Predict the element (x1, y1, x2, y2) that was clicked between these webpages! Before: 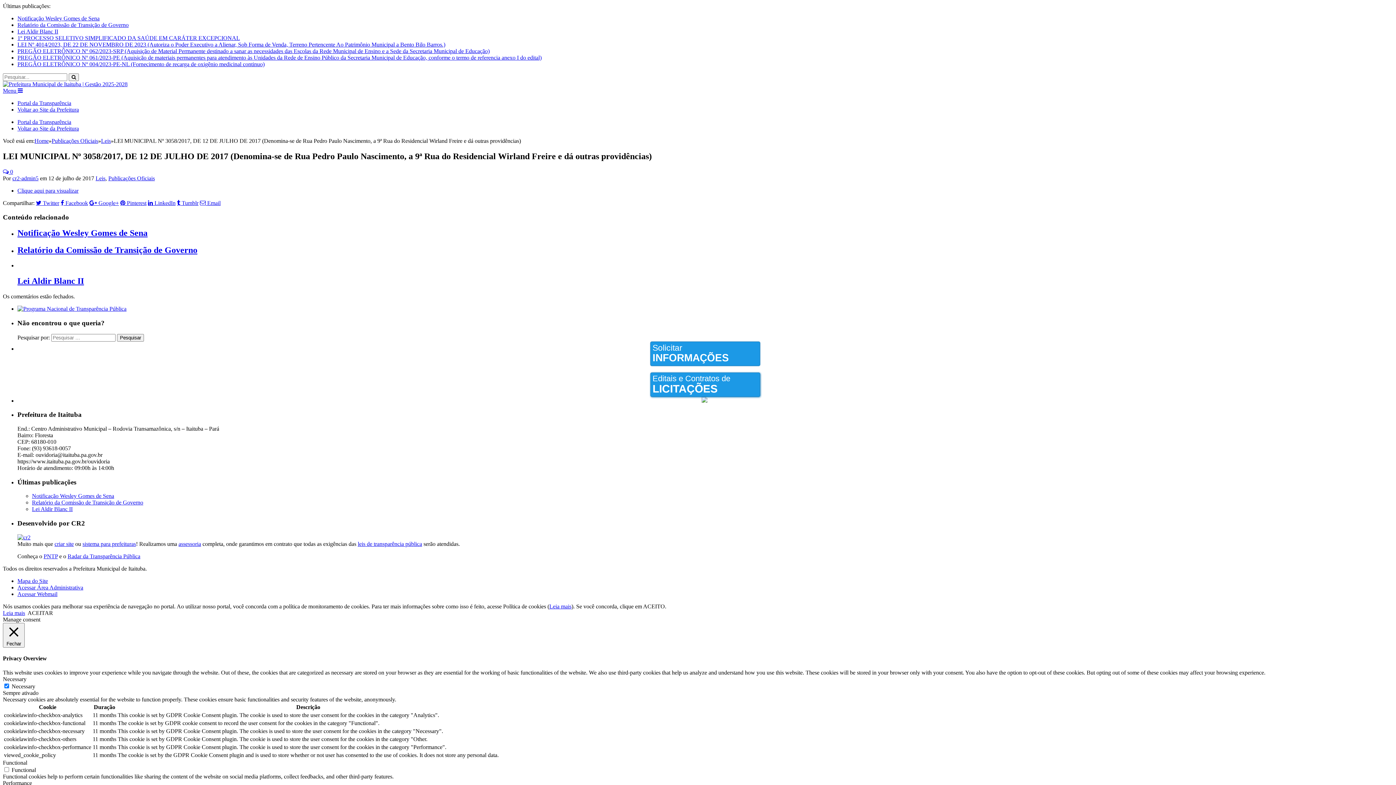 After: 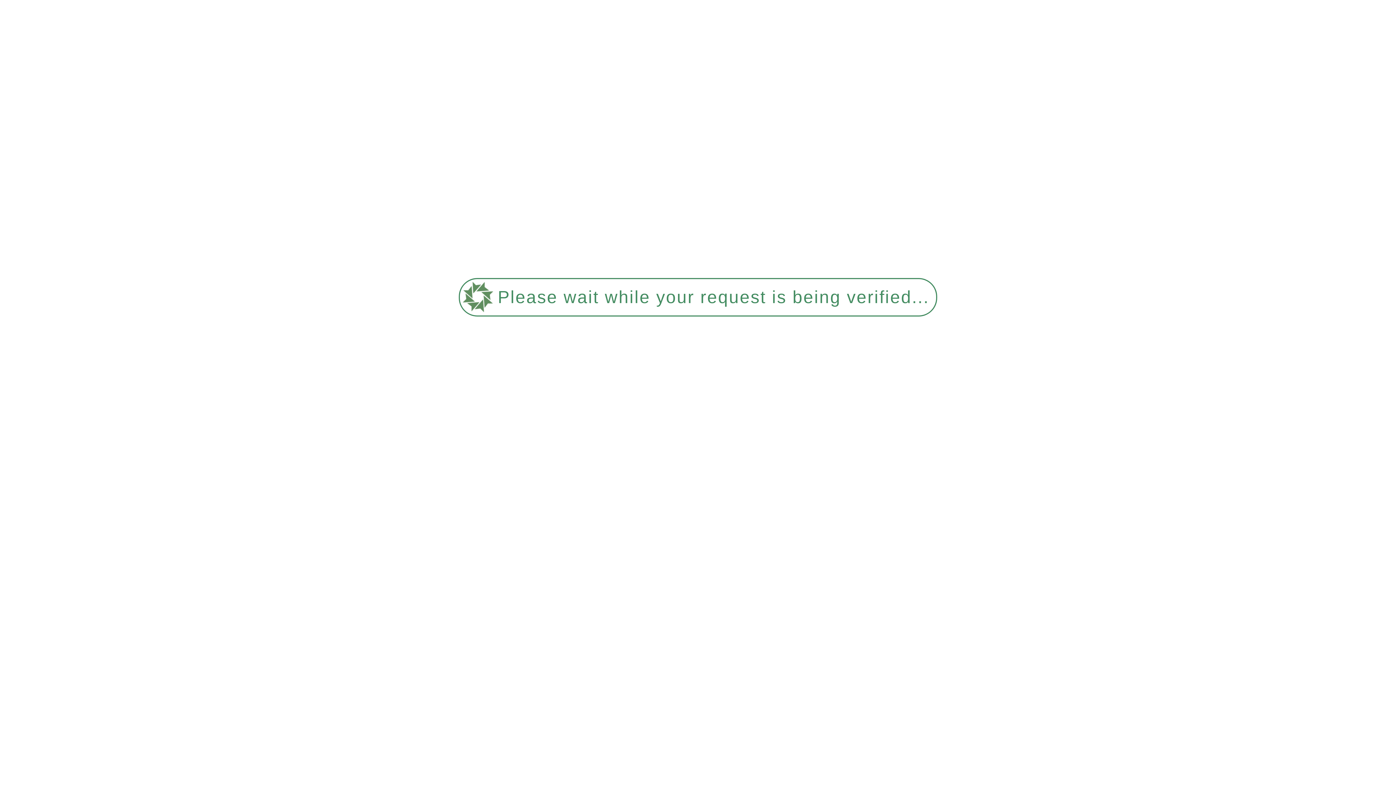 Action: bbox: (34, 137, 48, 144) label: Home